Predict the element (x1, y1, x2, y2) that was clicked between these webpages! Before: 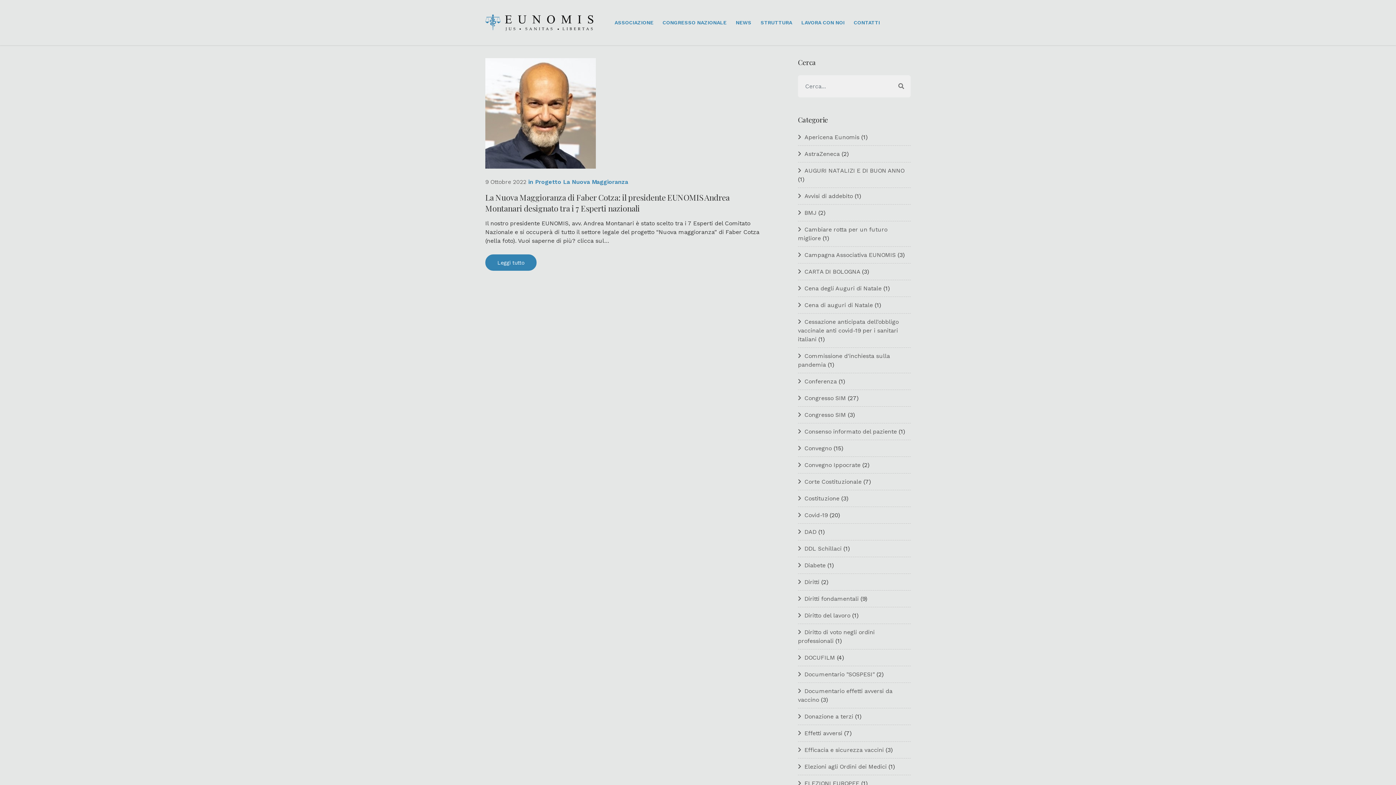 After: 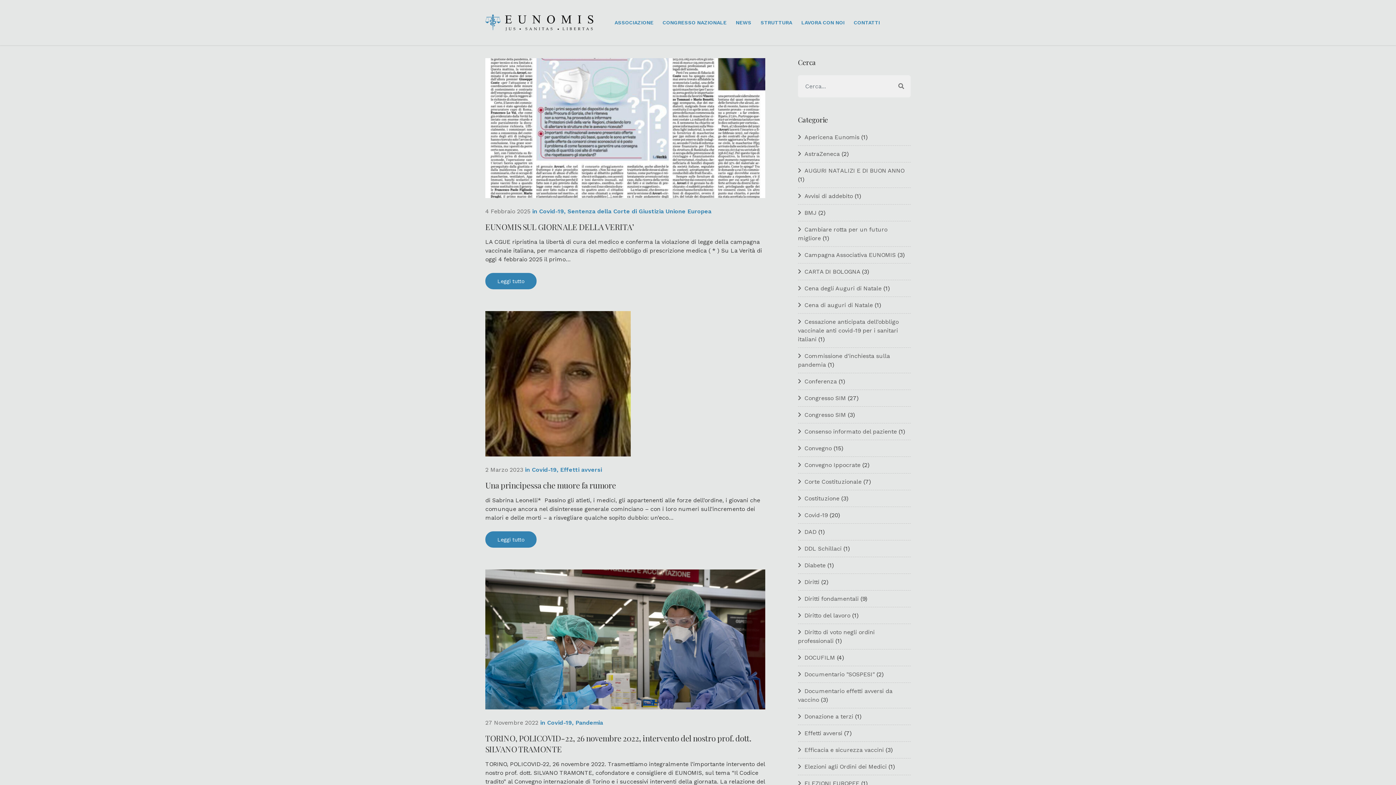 Action: bbox: (798, 512, 828, 518) label: Covid-19